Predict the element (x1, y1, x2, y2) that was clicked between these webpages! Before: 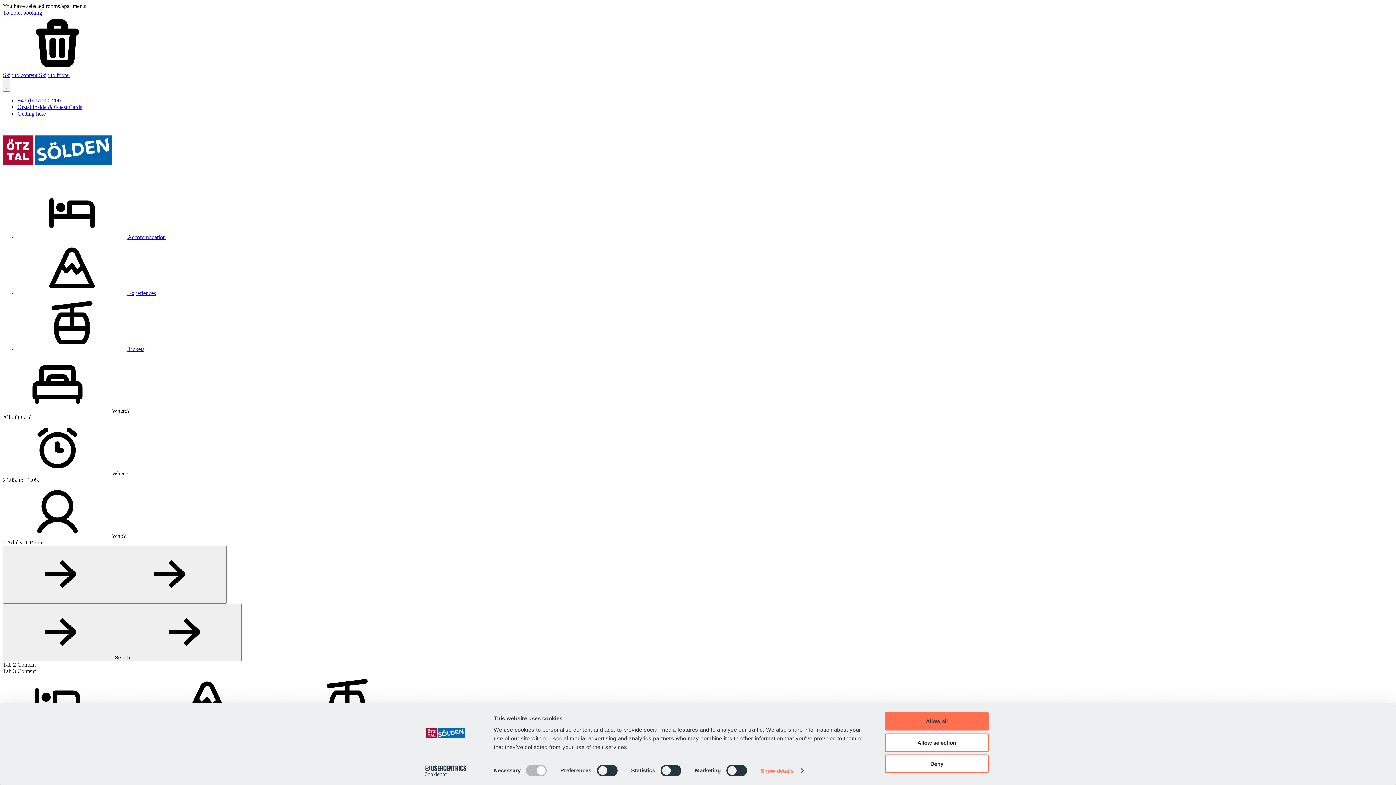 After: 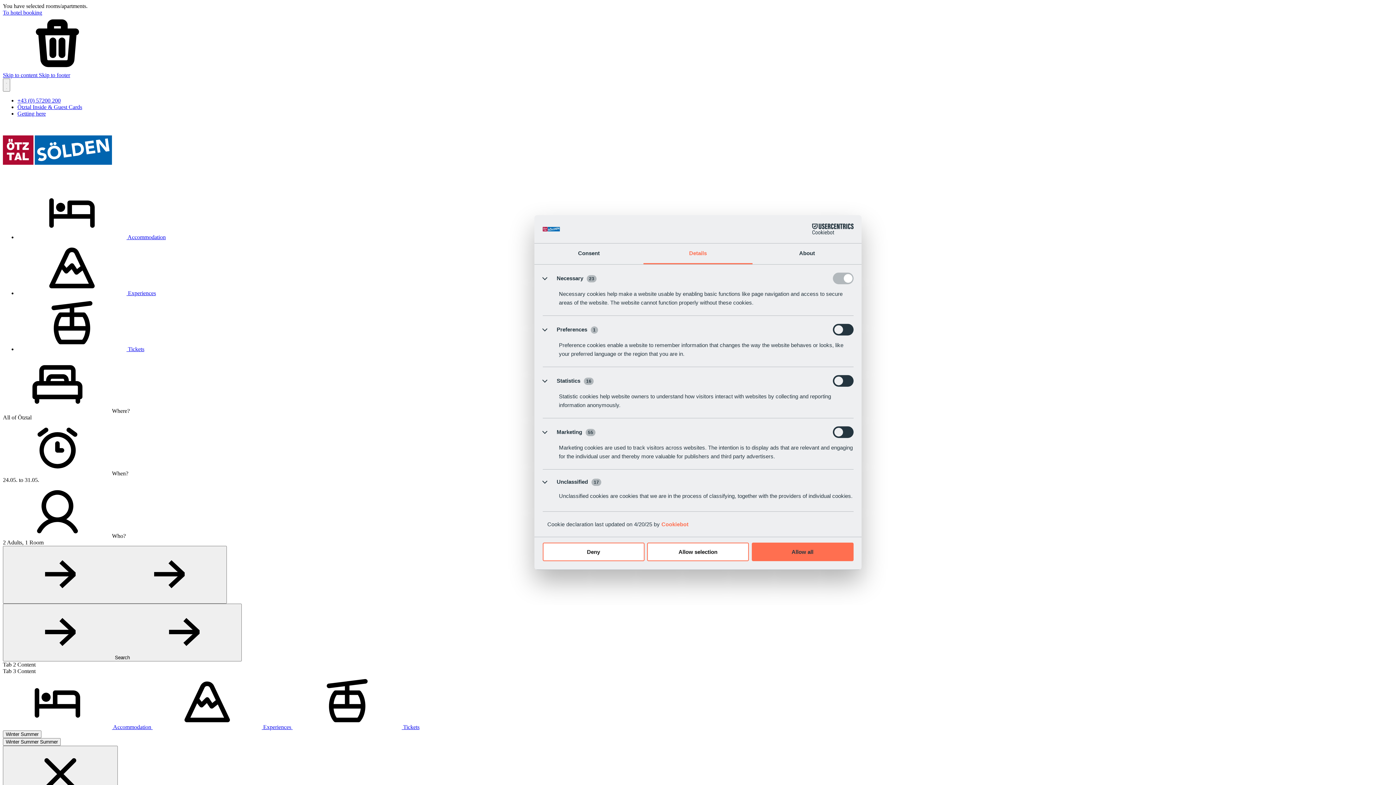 Action: bbox: (760, 765, 803, 776) label: Show details